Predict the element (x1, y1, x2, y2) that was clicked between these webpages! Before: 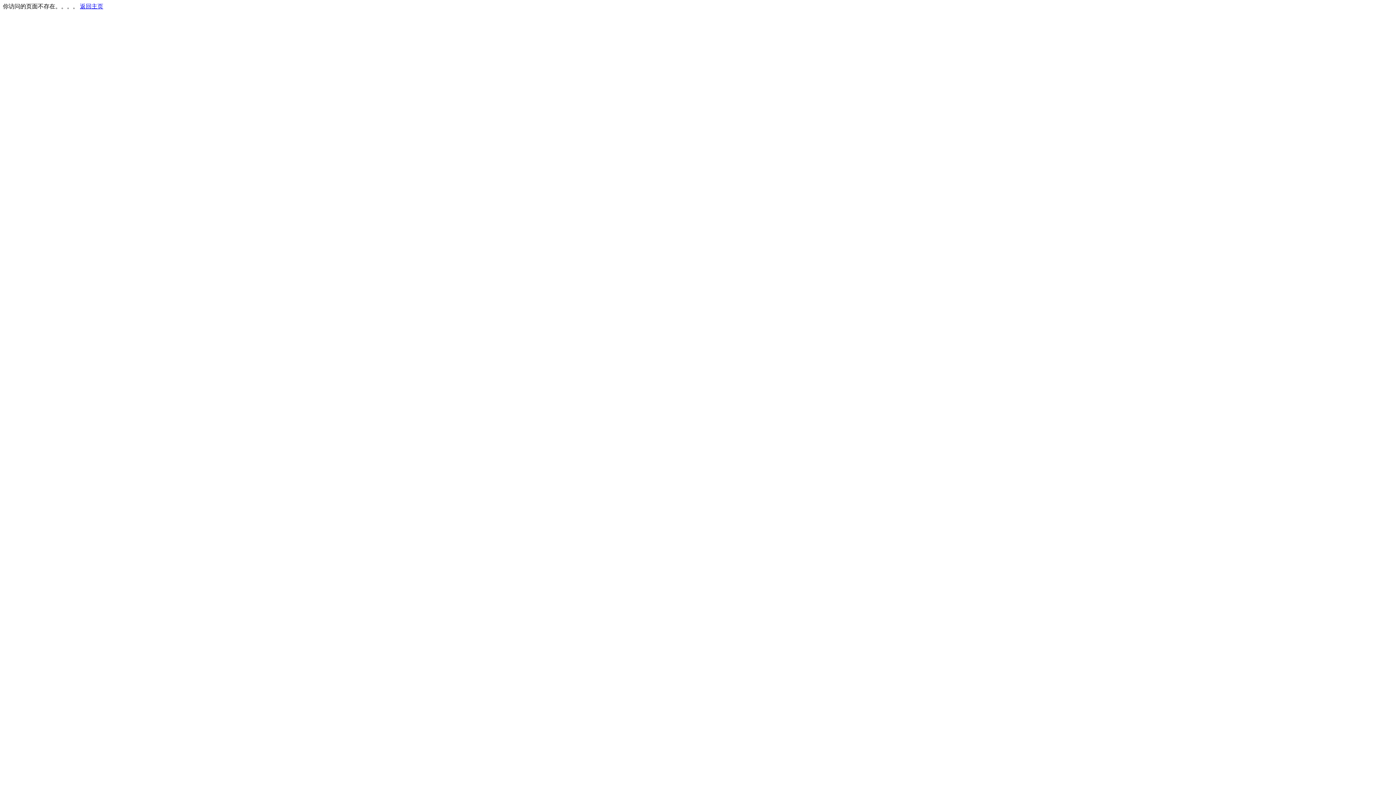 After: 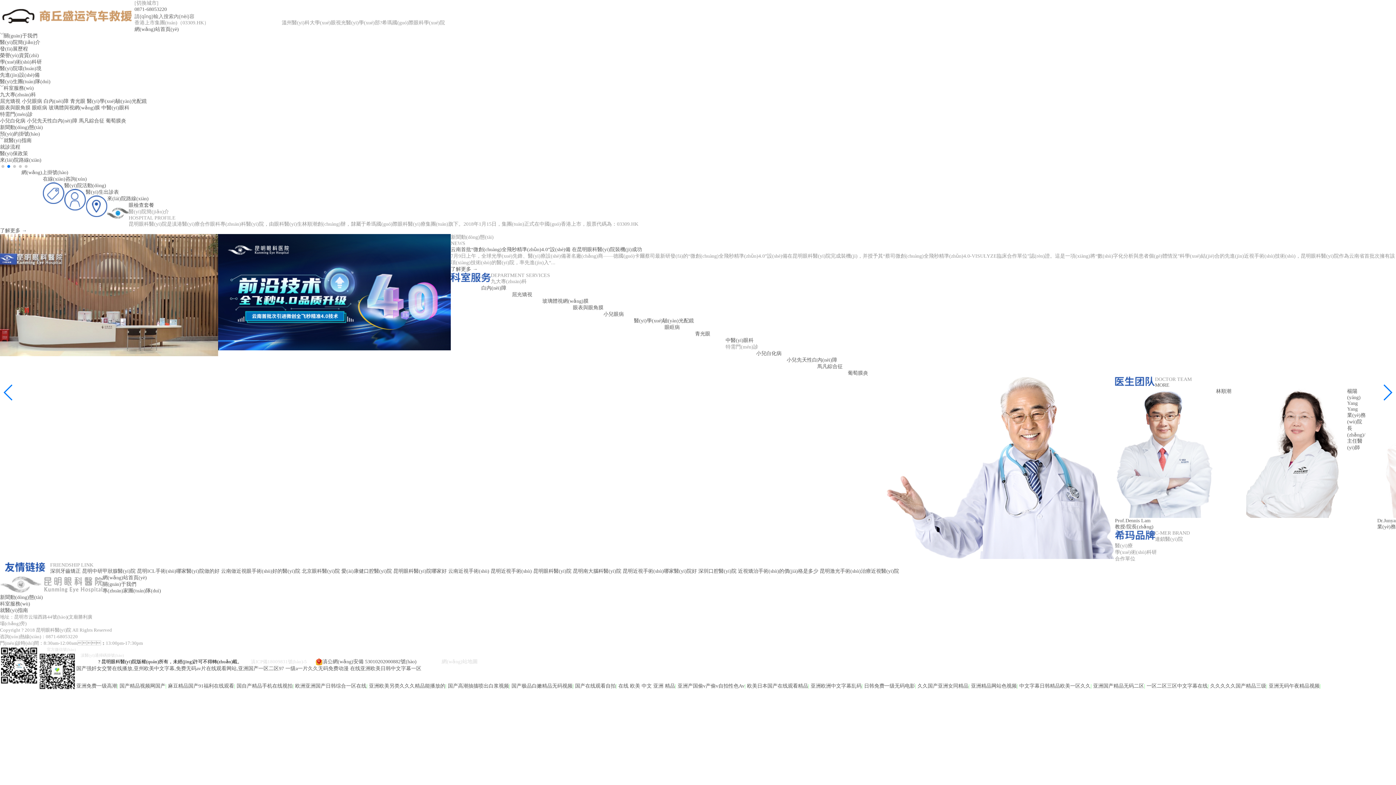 Action: label: 返回主页 bbox: (80, 3, 103, 9)